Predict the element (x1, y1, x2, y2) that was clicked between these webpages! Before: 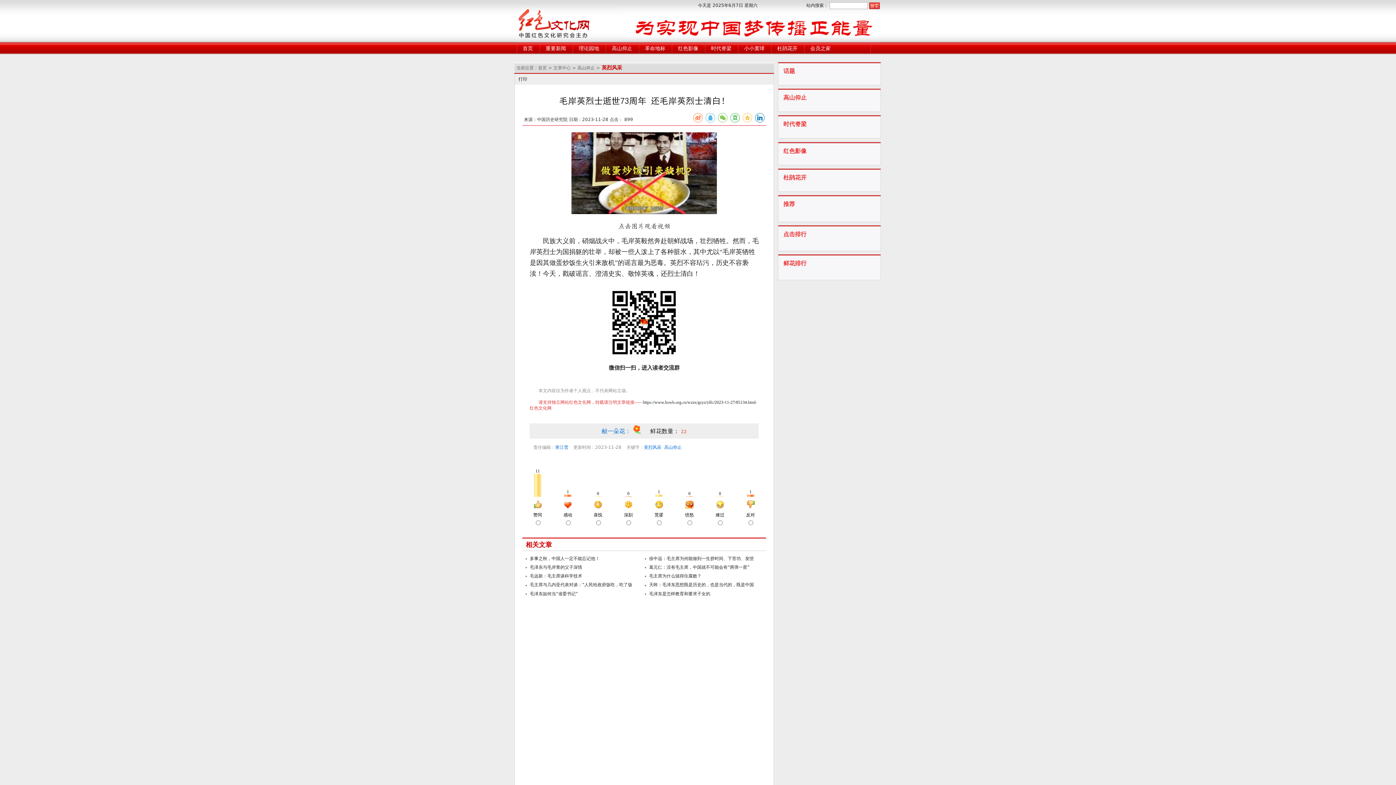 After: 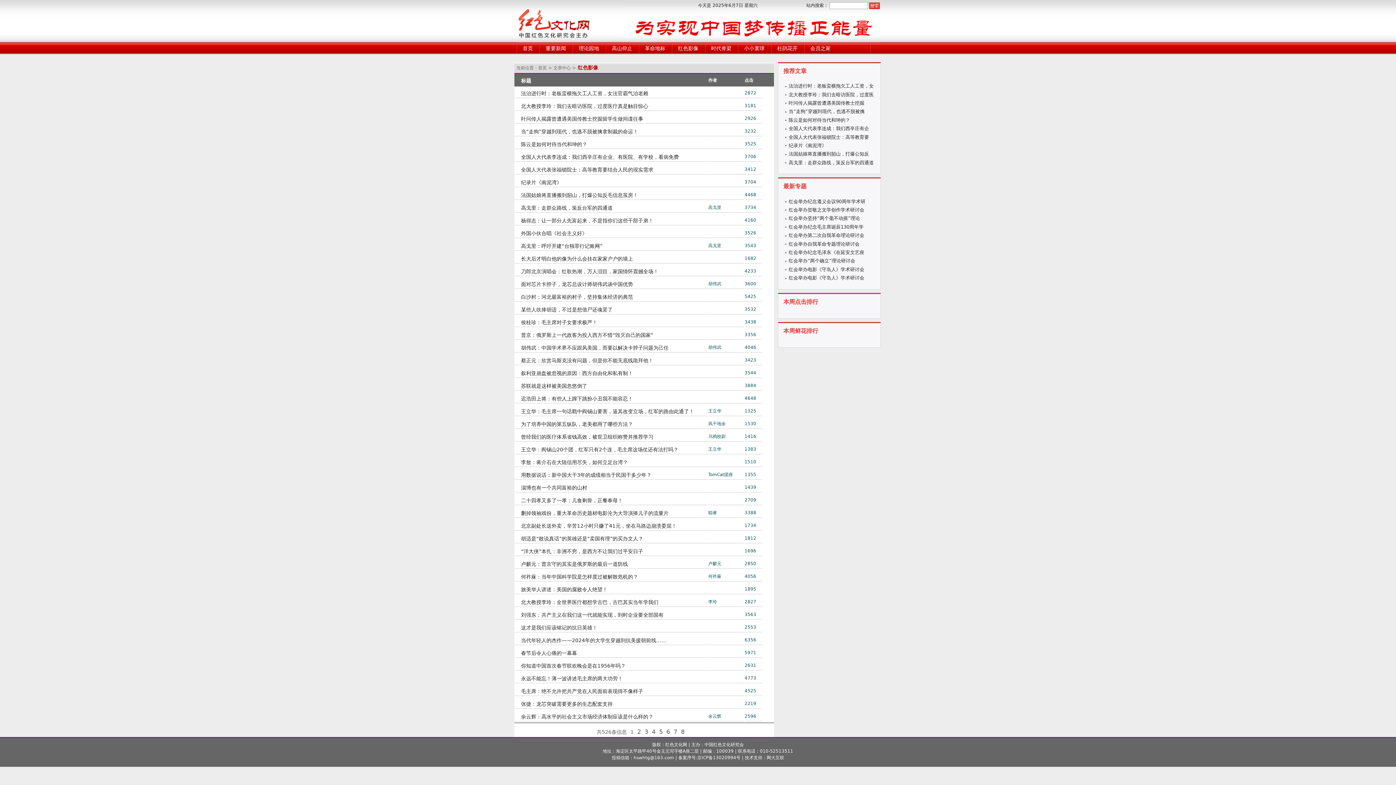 Action: label: 红色影像 bbox: (678, 45, 698, 51)